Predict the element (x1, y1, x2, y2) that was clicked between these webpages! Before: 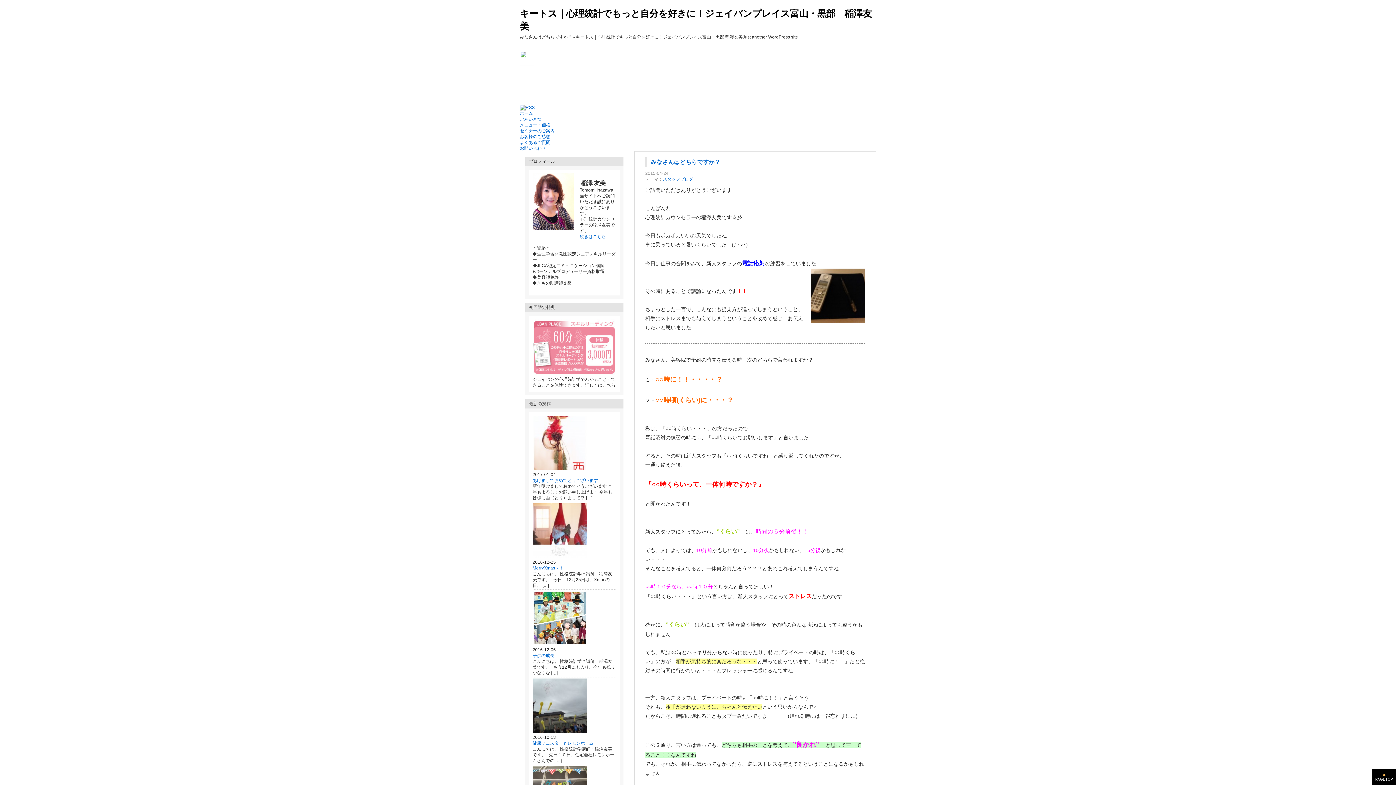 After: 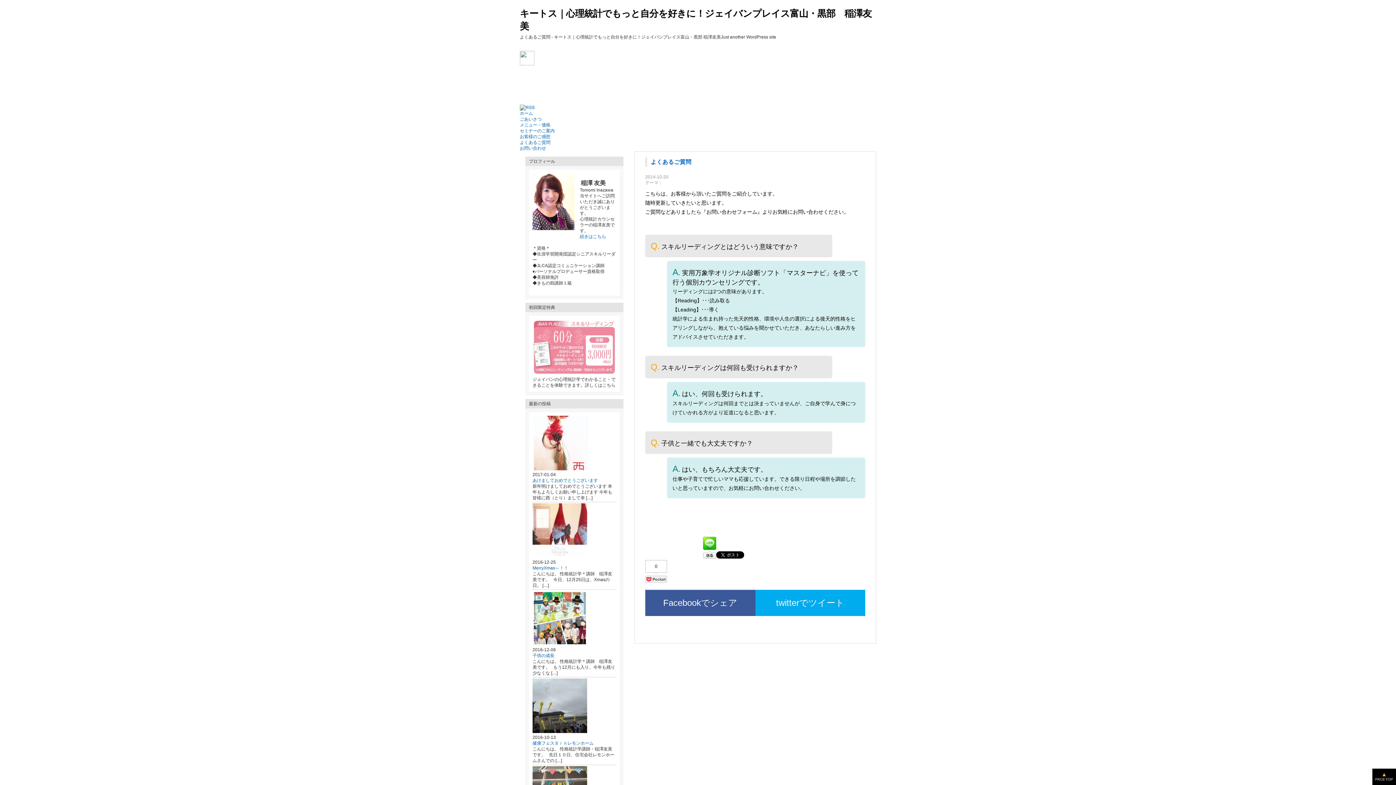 Action: label: よくあるご質問 bbox: (520, 140, 550, 145)